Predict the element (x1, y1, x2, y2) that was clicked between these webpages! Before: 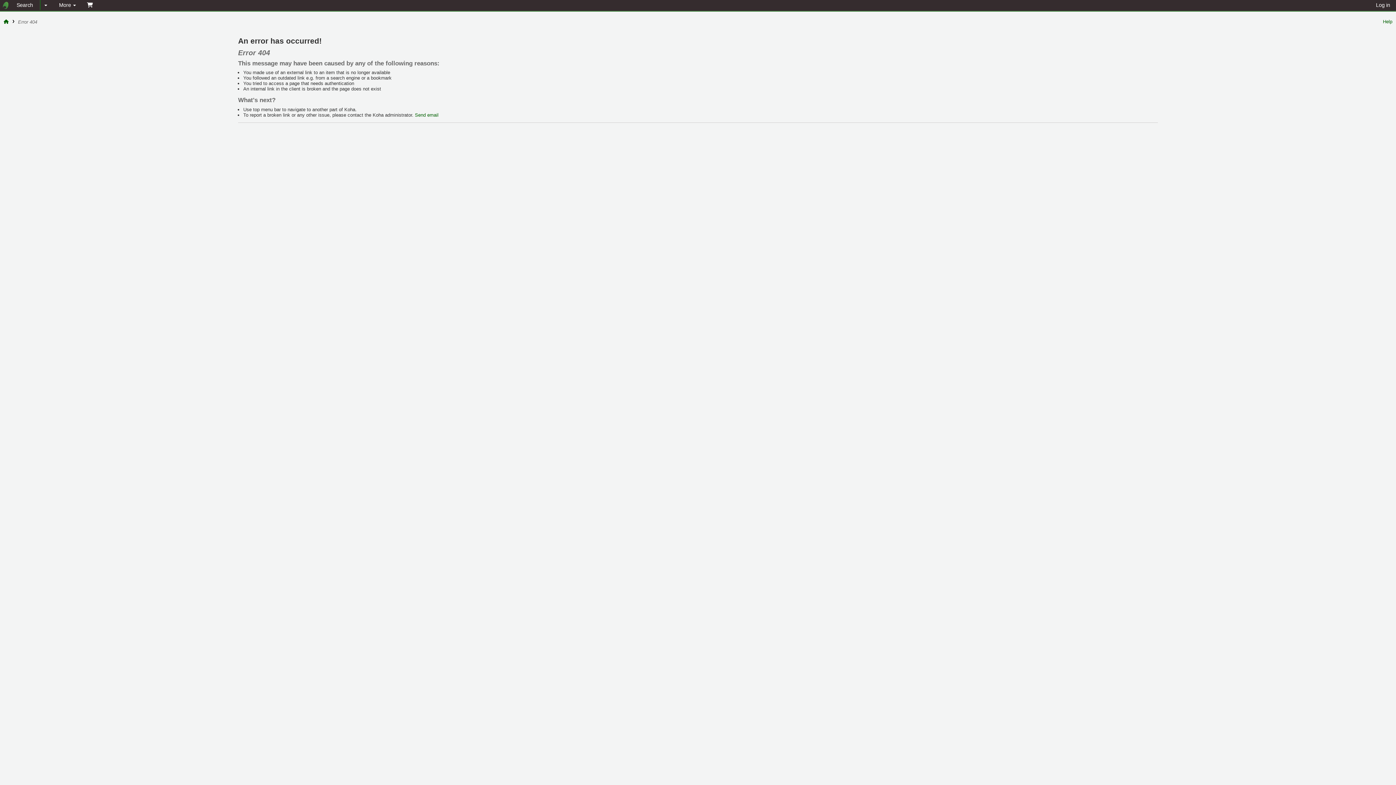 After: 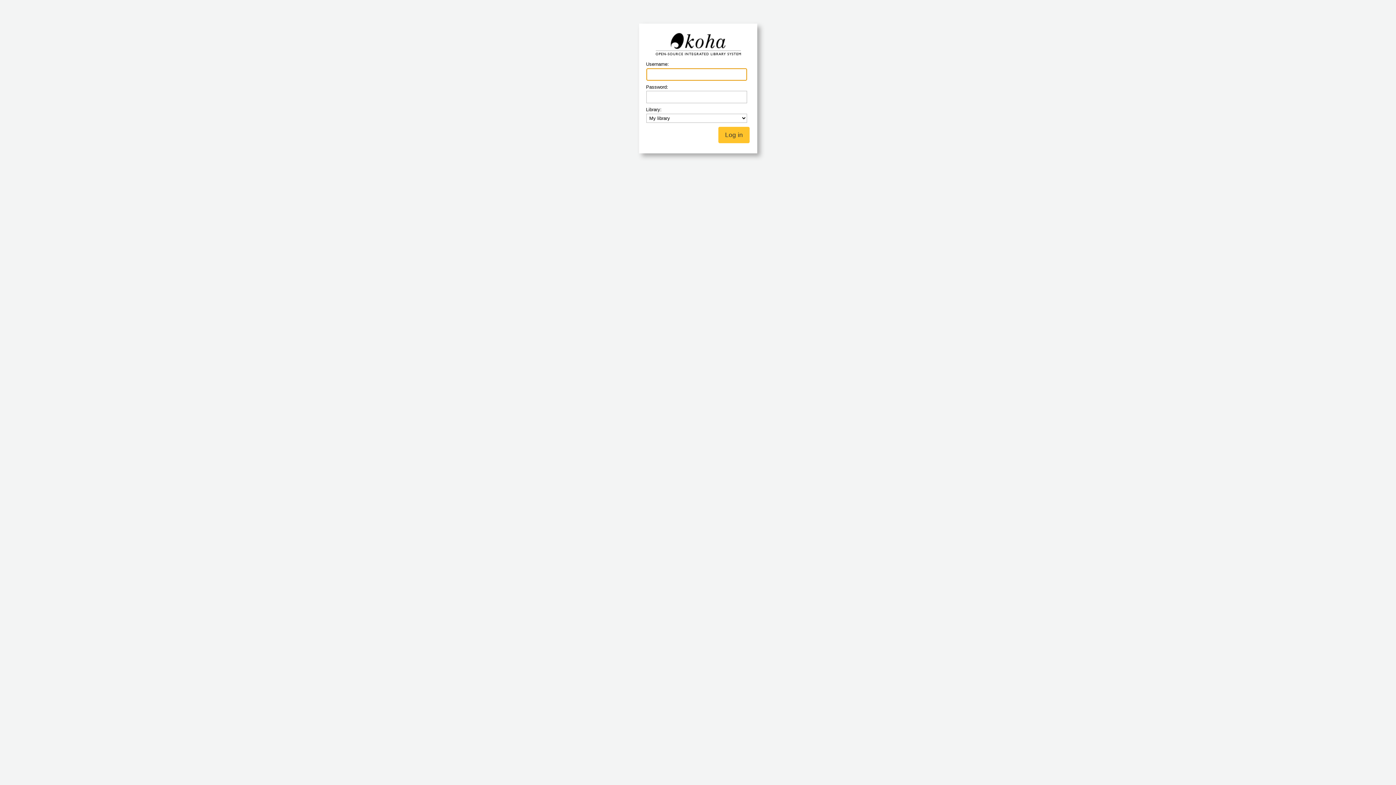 Action: bbox: (1370, 0, 1395, 10) label: Log in